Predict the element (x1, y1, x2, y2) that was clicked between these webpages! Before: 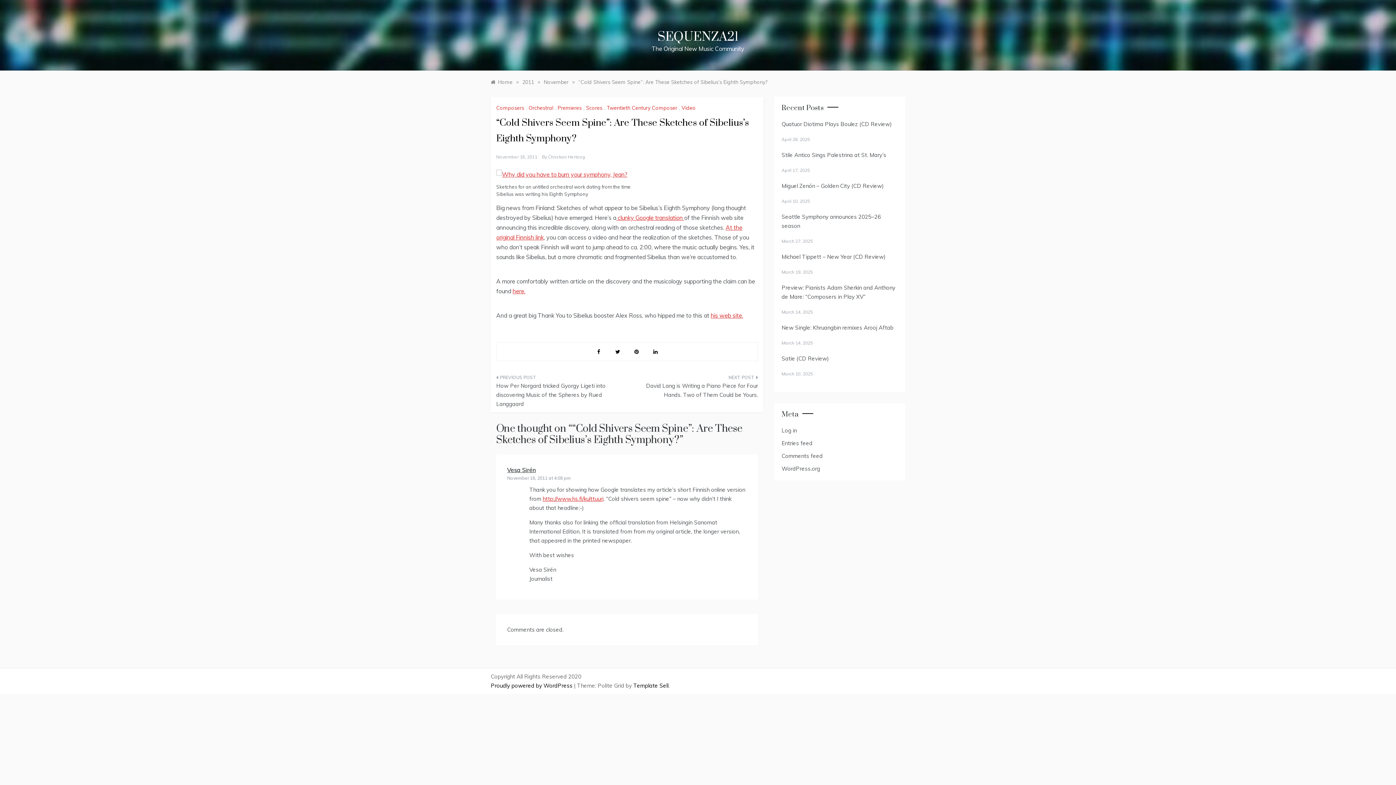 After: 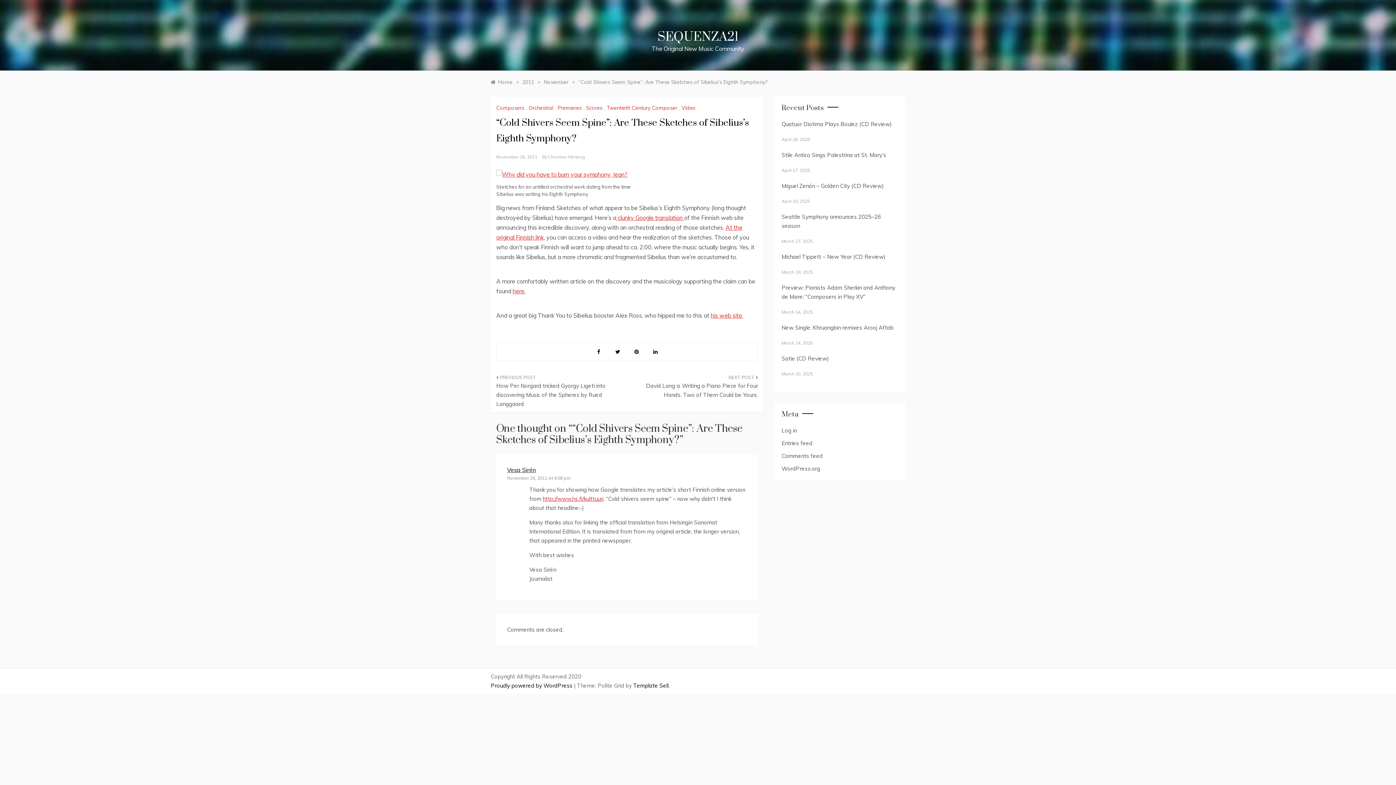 Action: bbox: (616, 214, 684, 221) label:  clunky Google translation 